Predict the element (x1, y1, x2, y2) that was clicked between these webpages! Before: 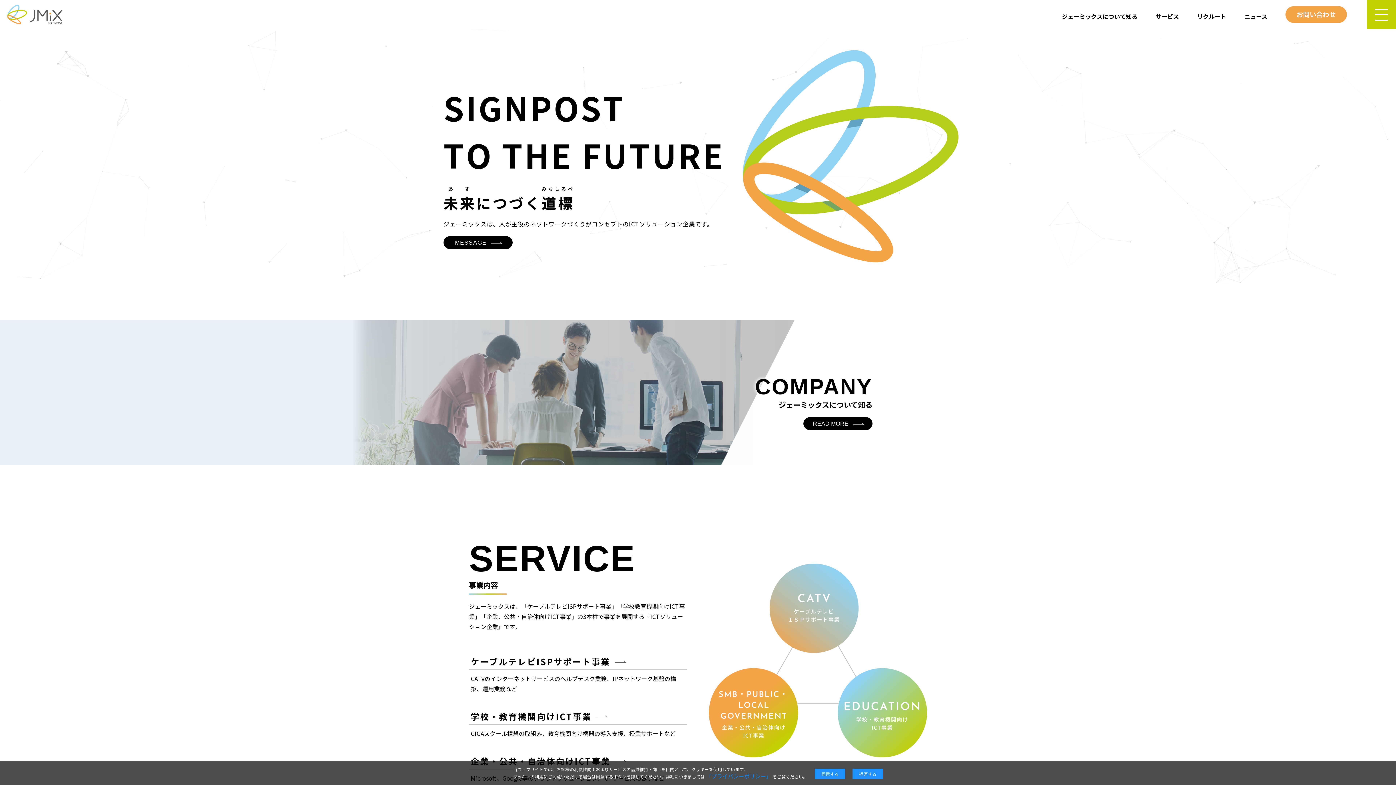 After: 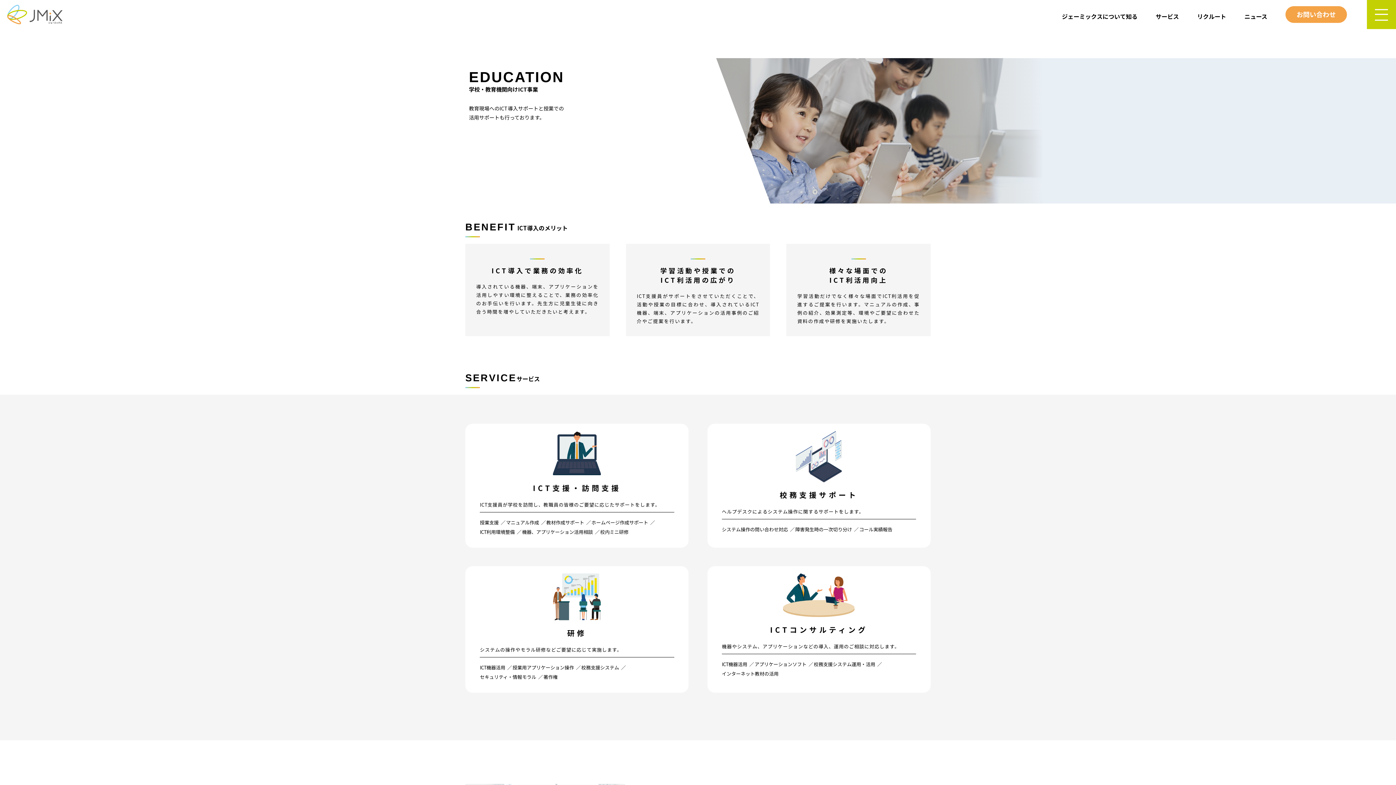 Action: label: 学校・教育機関向けICT事業 bbox: (469, 708, 687, 724)